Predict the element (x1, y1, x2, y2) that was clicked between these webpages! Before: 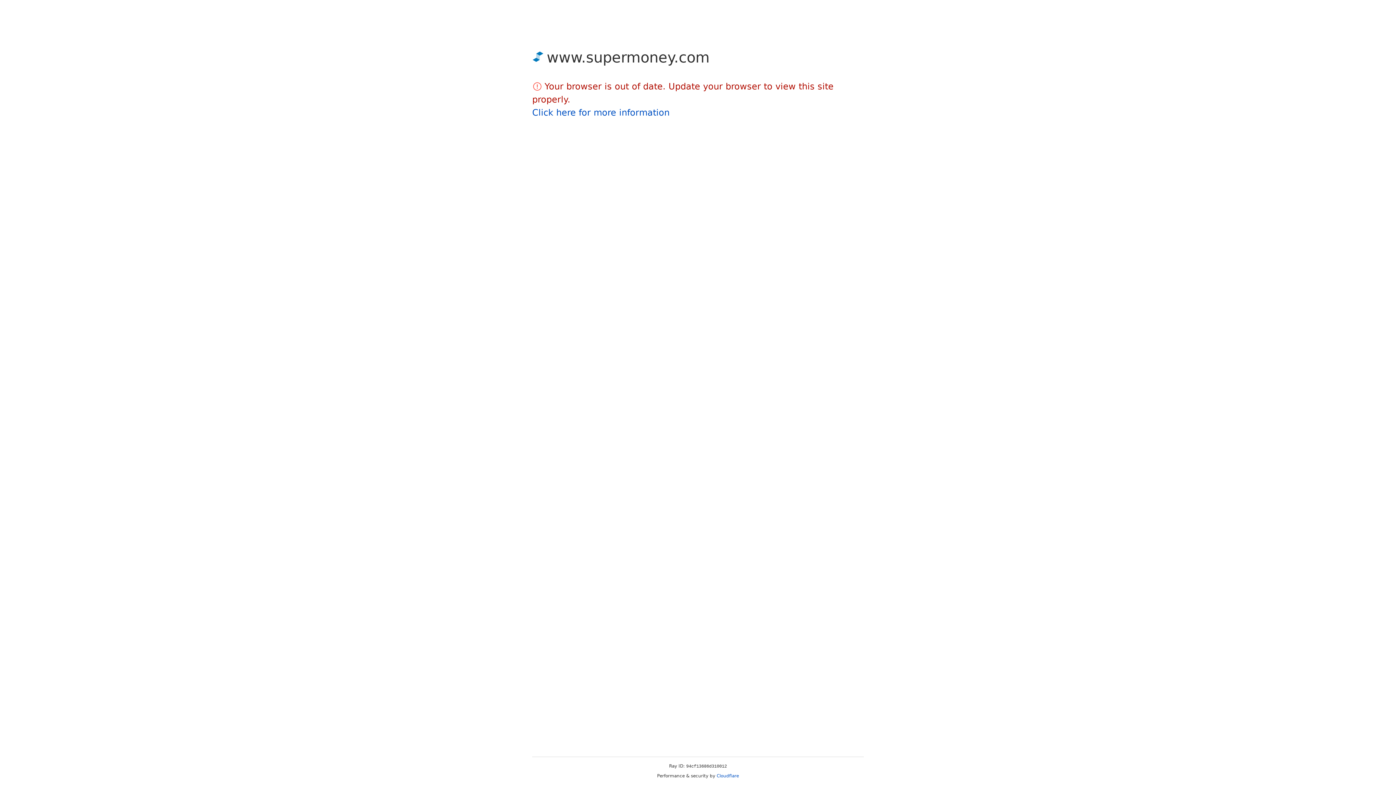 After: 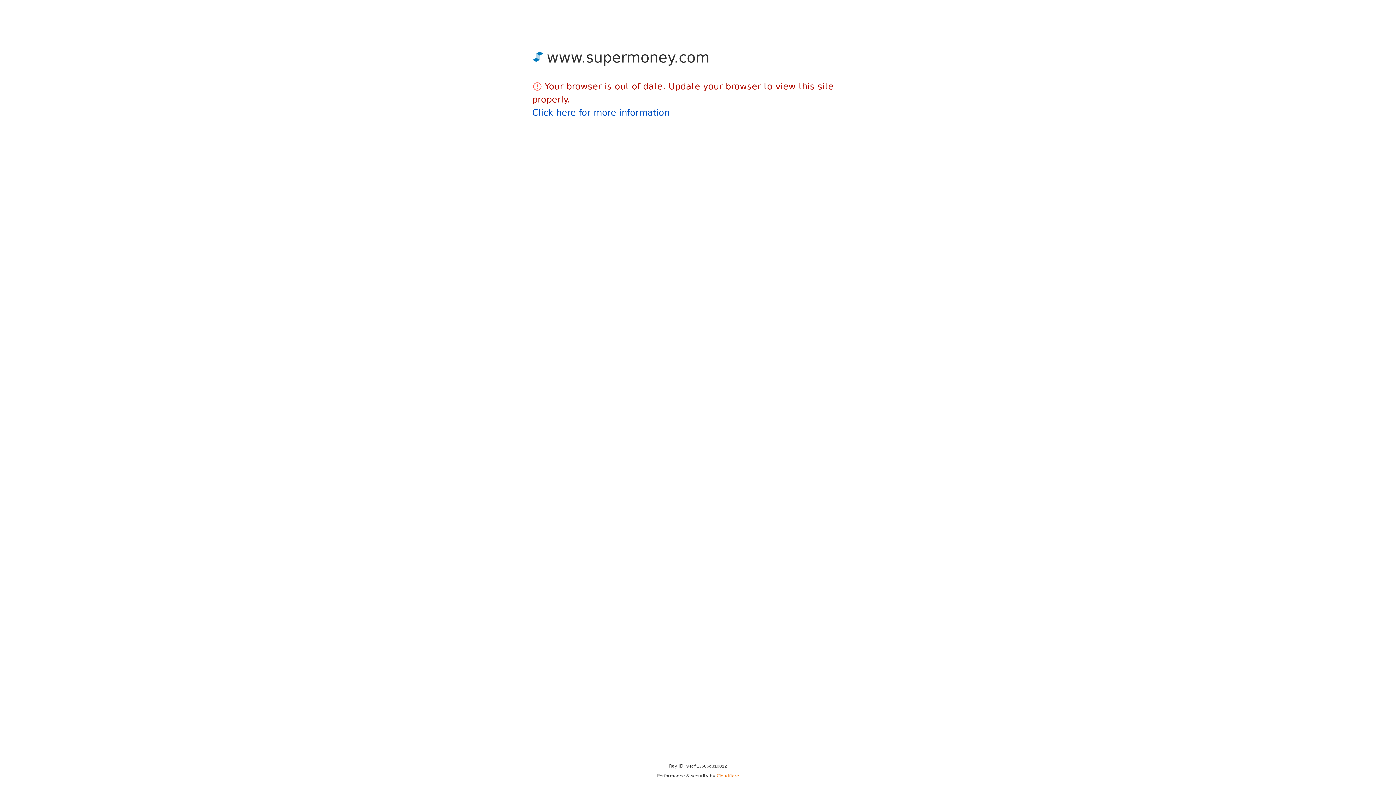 Action: bbox: (716, 773, 739, 778) label: Cloudflare